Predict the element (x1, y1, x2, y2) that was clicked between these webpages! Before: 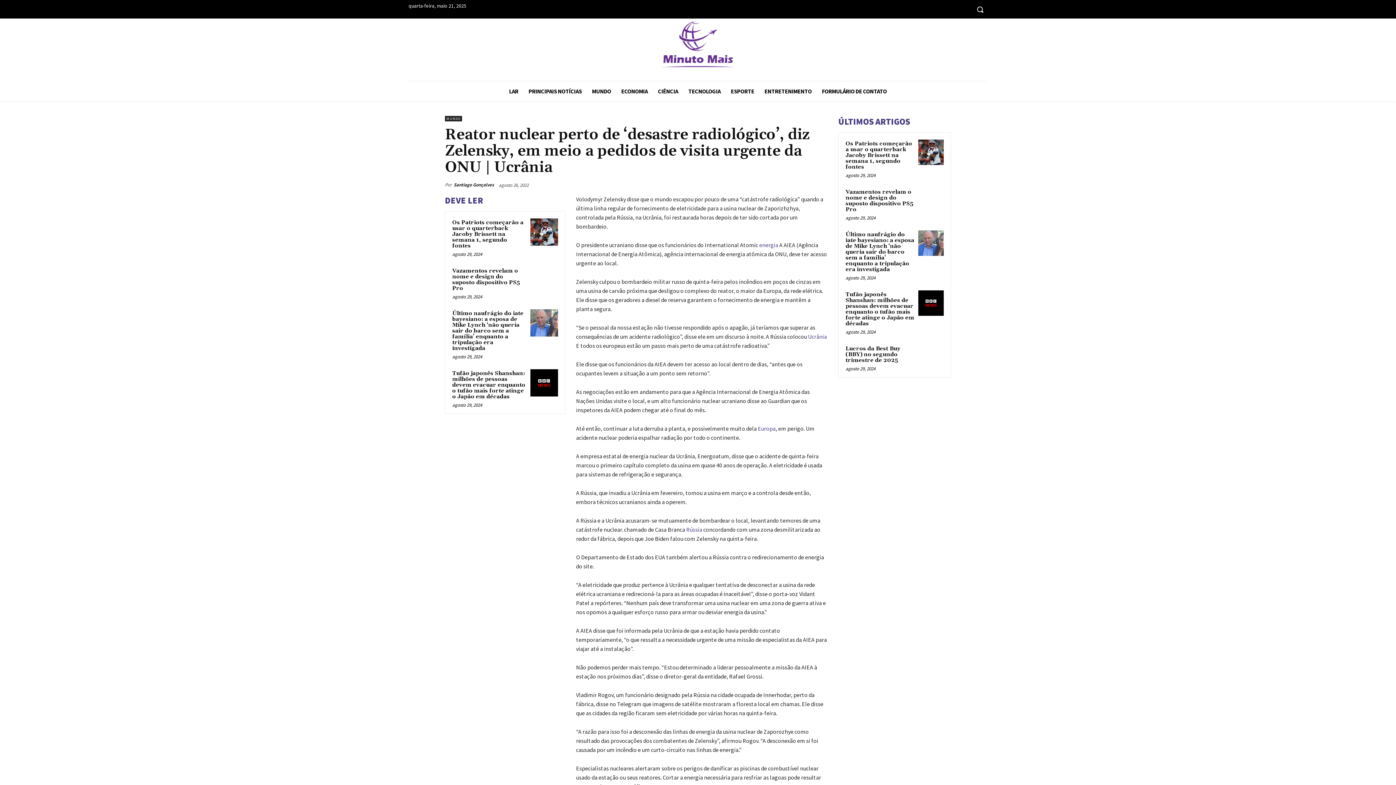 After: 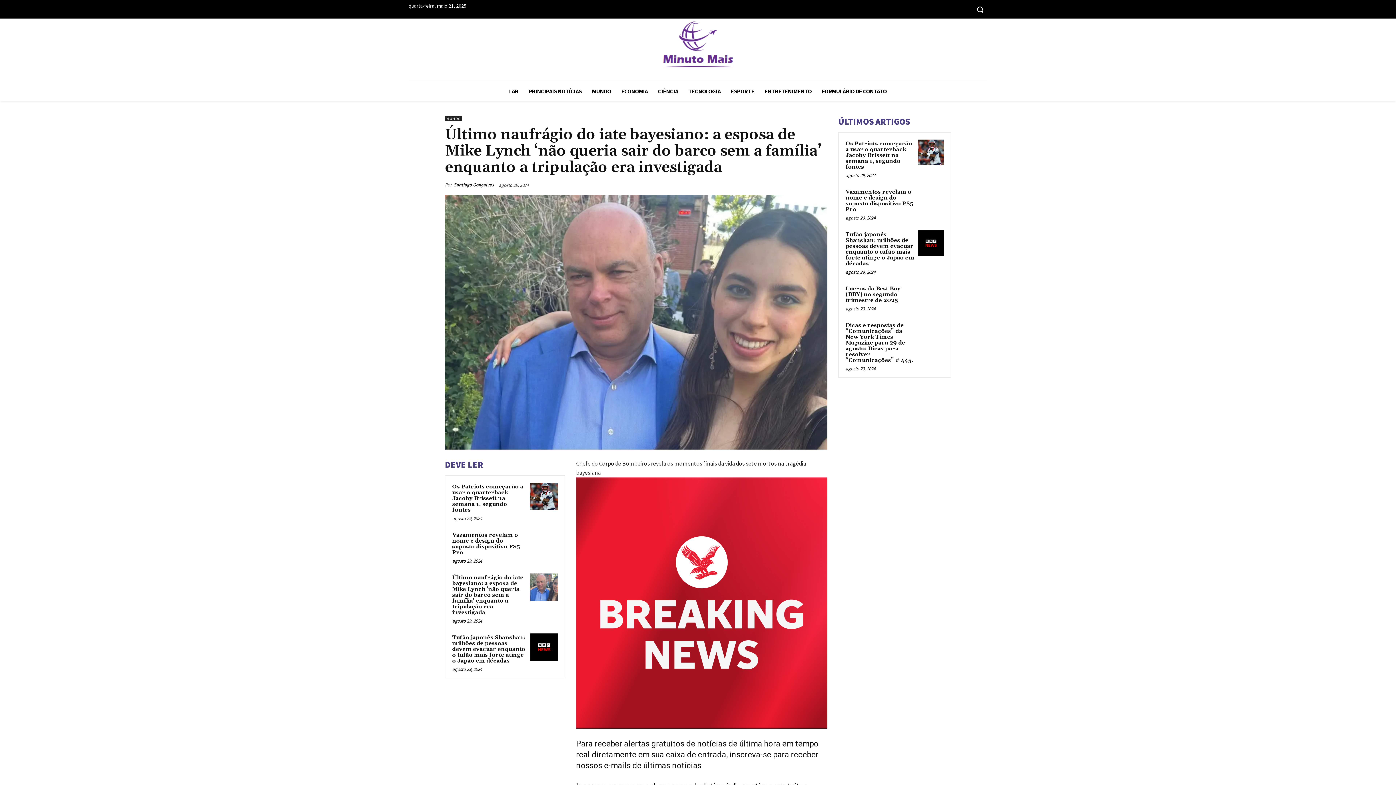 Action: bbox: (530, 309, 558, 336)